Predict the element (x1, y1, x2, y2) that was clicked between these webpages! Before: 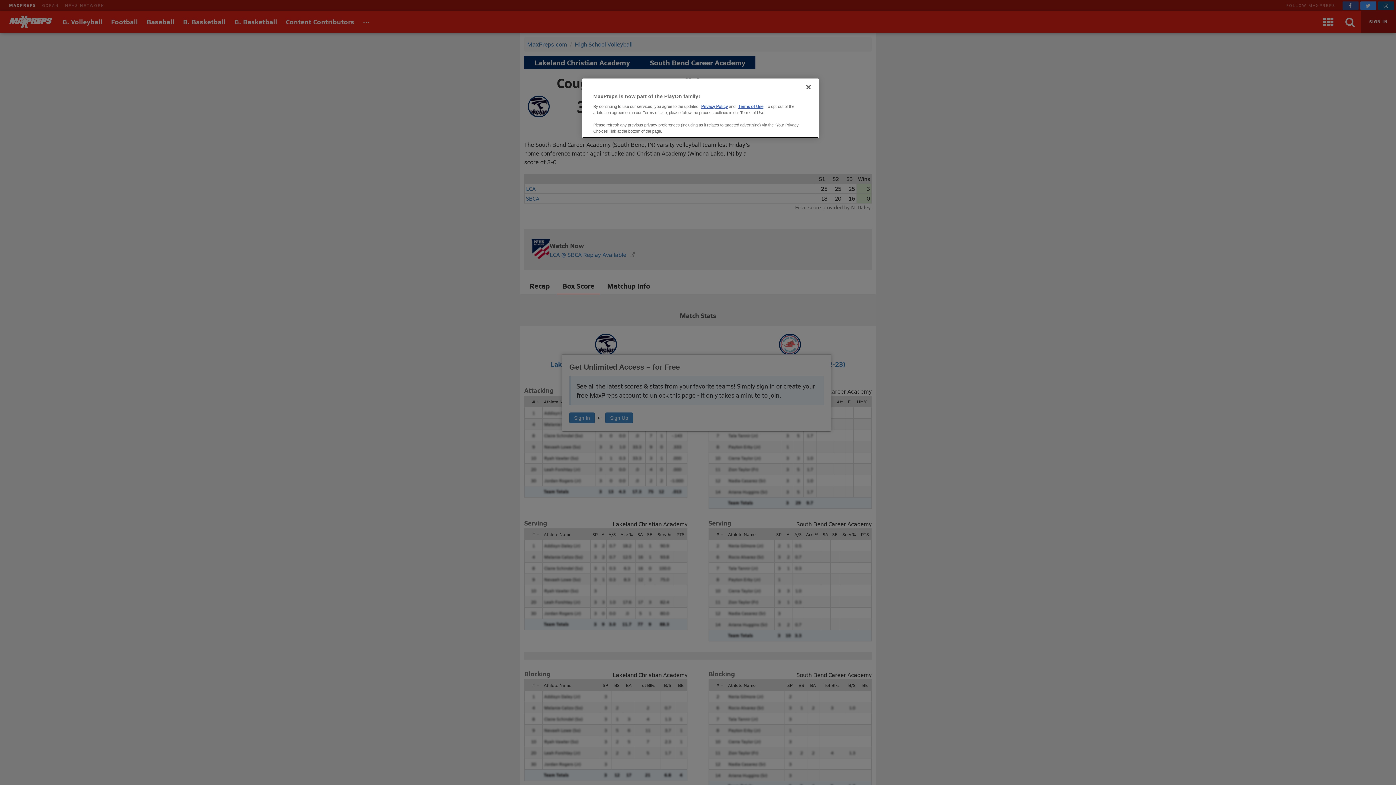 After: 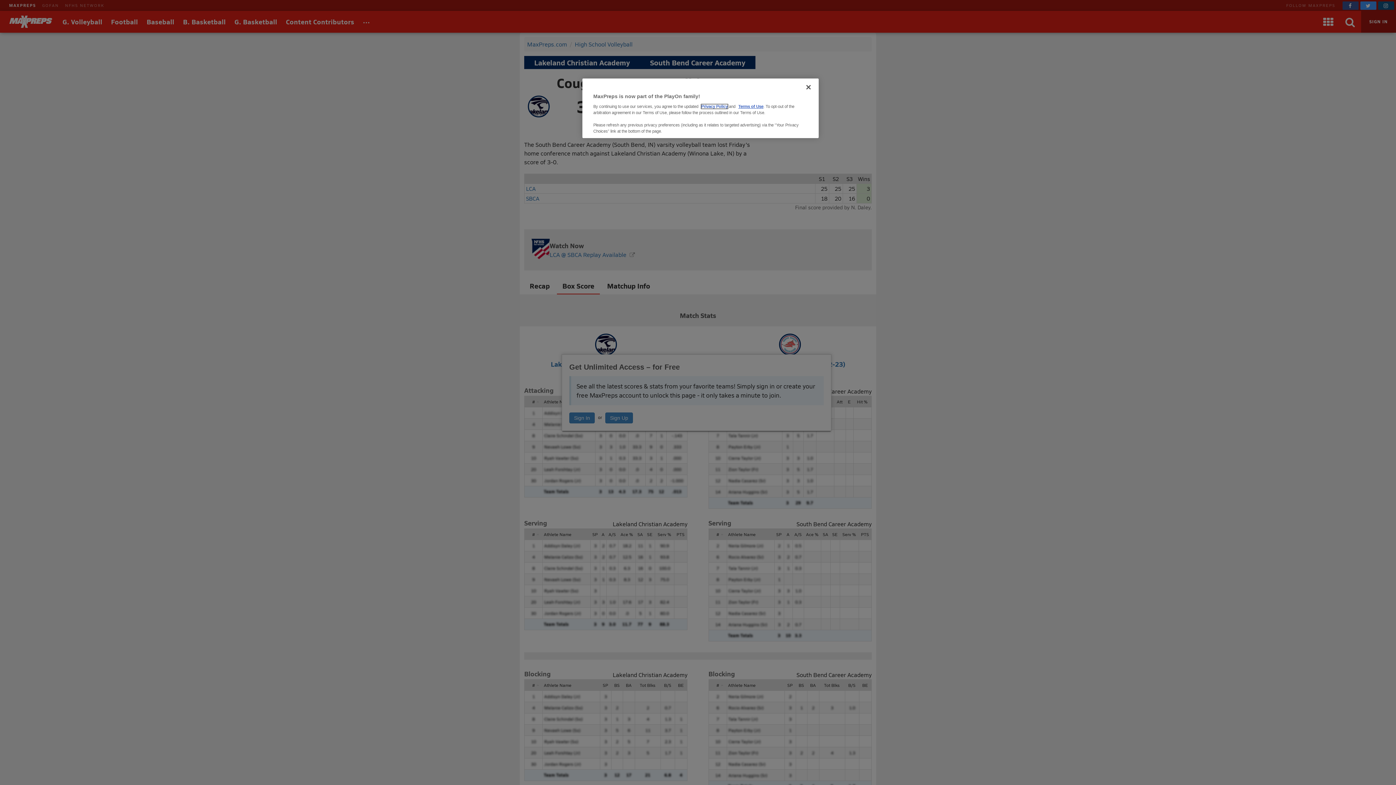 Action: label: Privacy Policy bbox: (701, 104, 728, 108)